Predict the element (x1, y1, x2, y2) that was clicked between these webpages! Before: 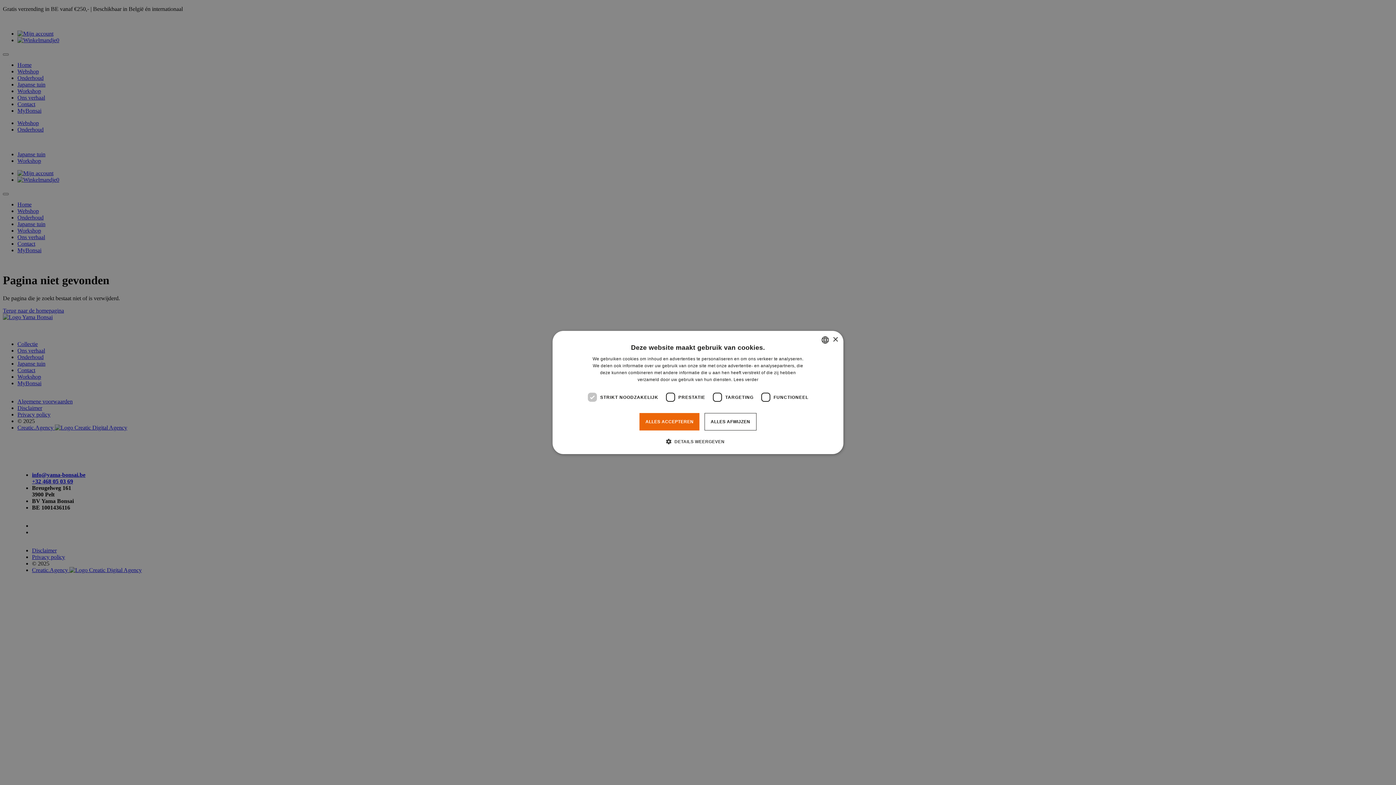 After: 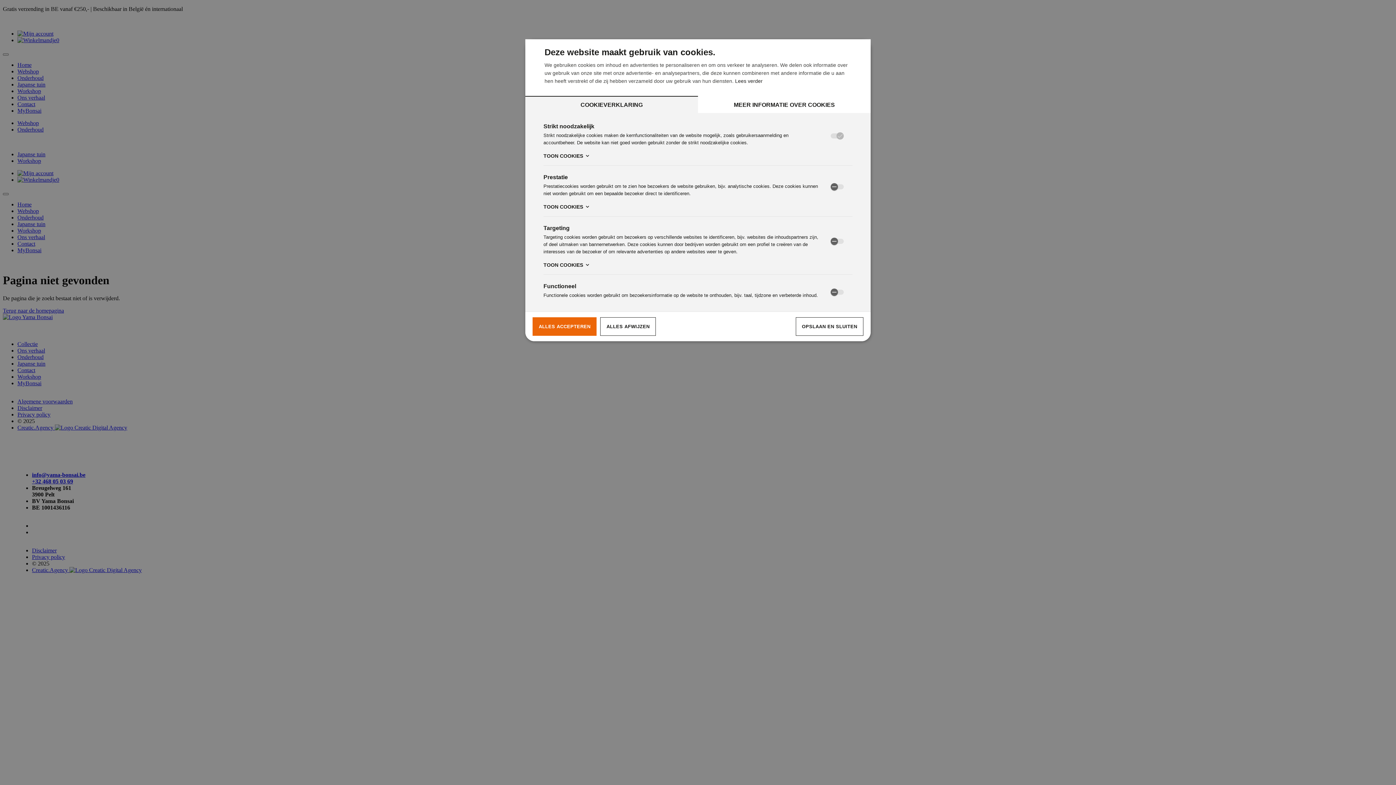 Action: bbox: (671, 438, 724, 445) label:  DETAILS WEERGEVEN